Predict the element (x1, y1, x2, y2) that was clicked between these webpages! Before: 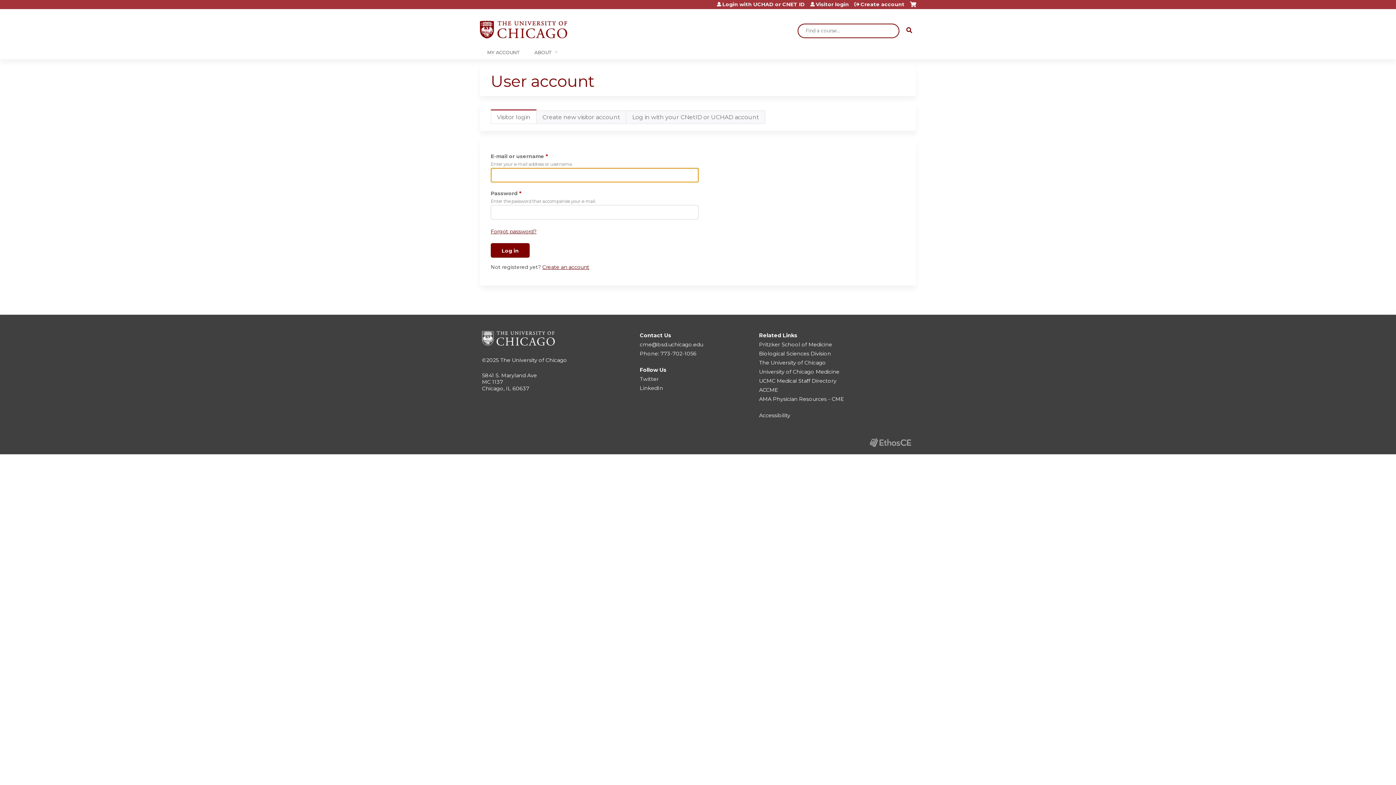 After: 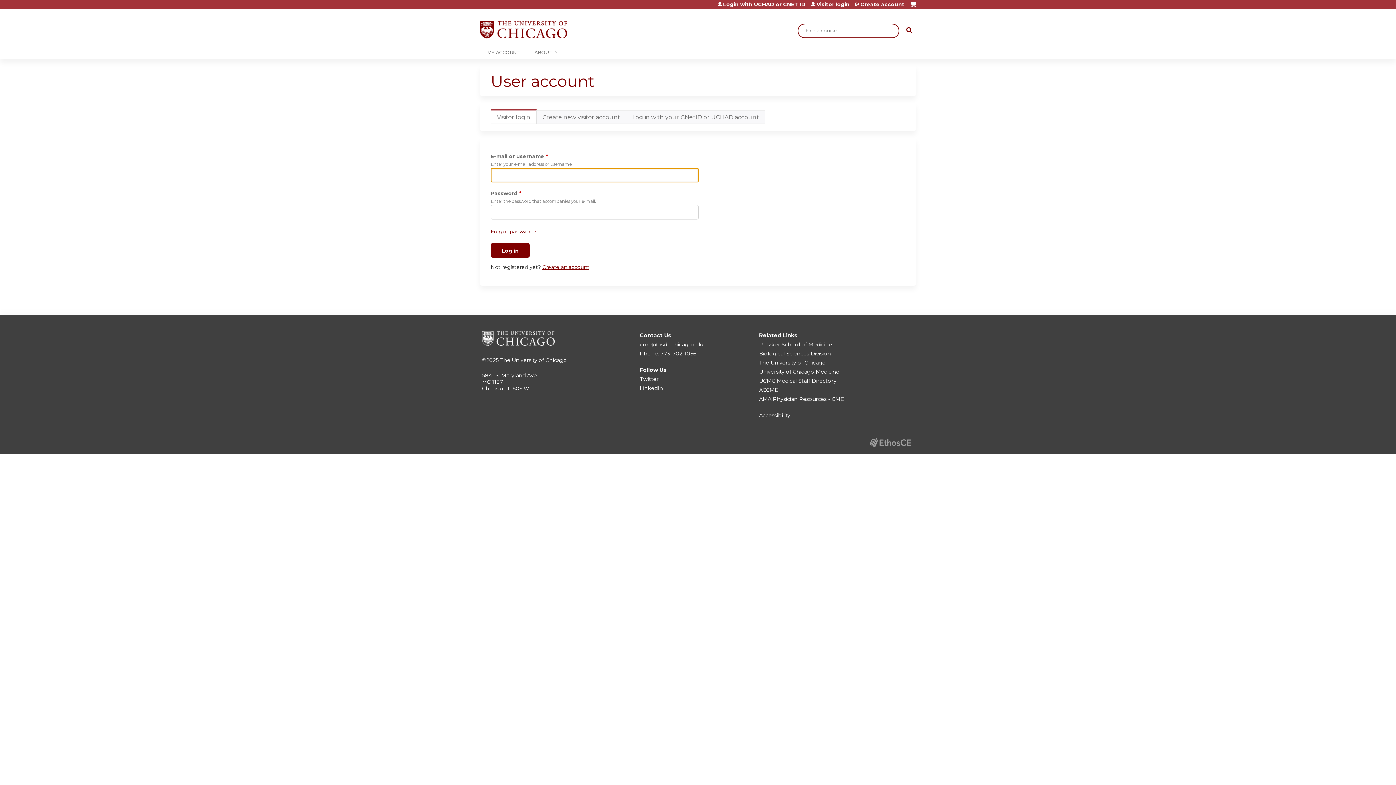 Action: bbox: (810, 1, 849, 6) label: Visitor login